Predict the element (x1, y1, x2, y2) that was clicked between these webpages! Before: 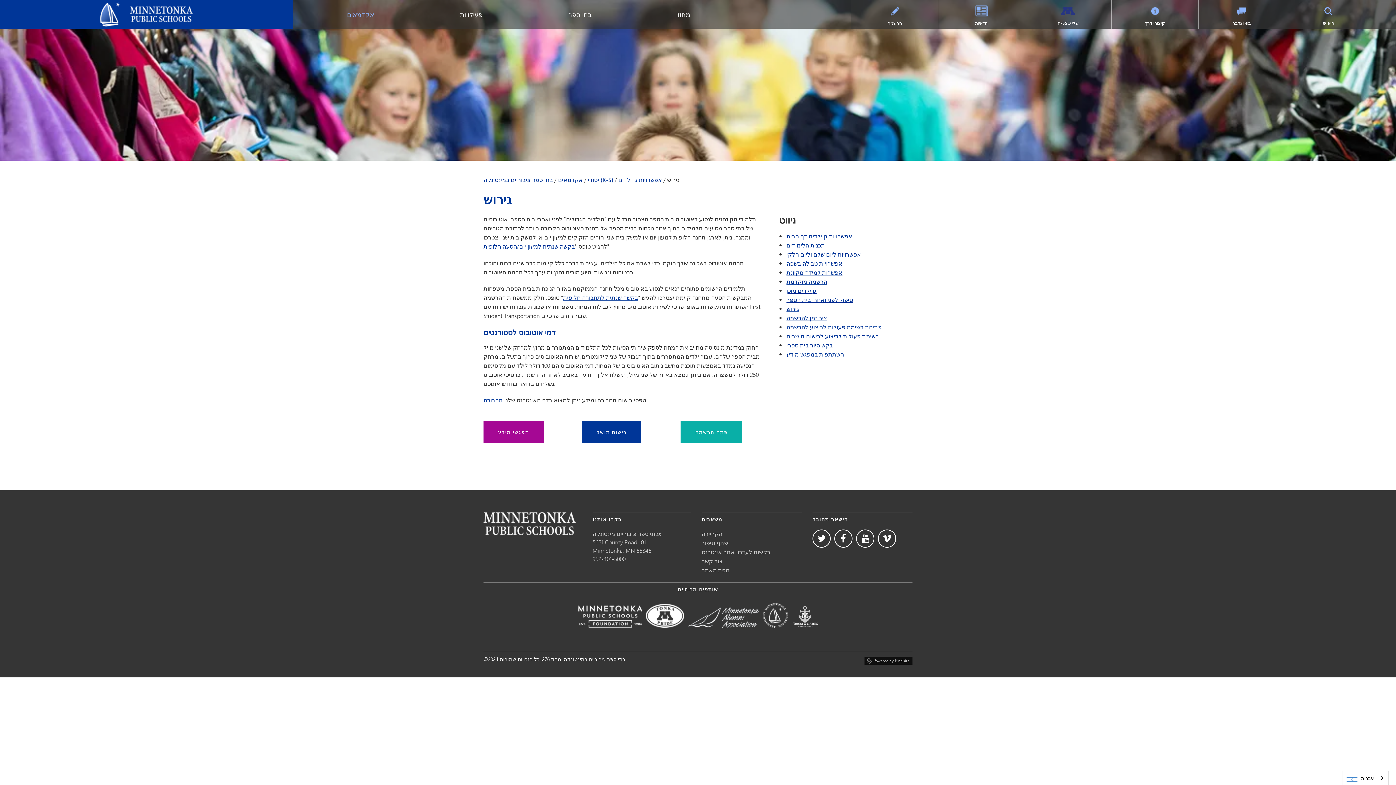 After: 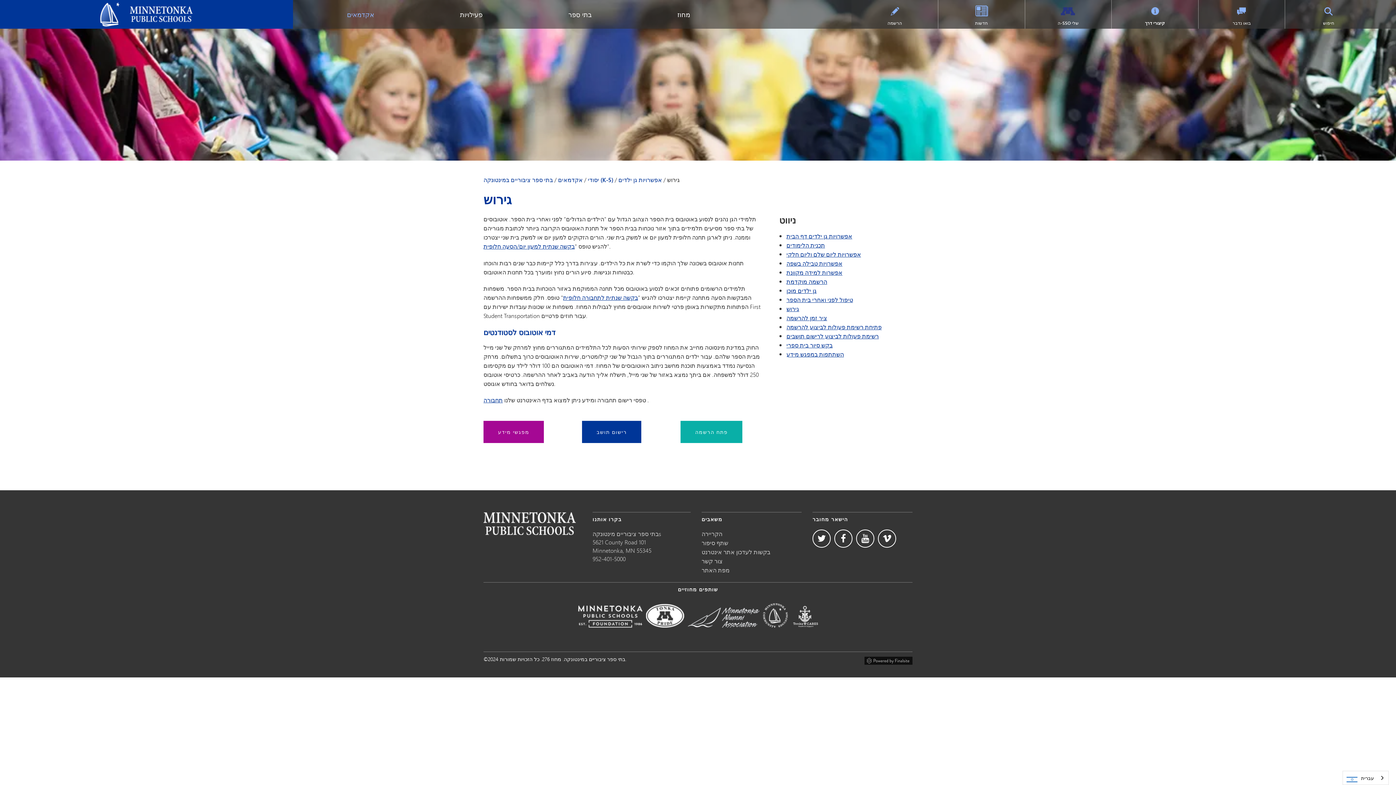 Action: bbox: (786, 304, 799, 313) label: גירוש